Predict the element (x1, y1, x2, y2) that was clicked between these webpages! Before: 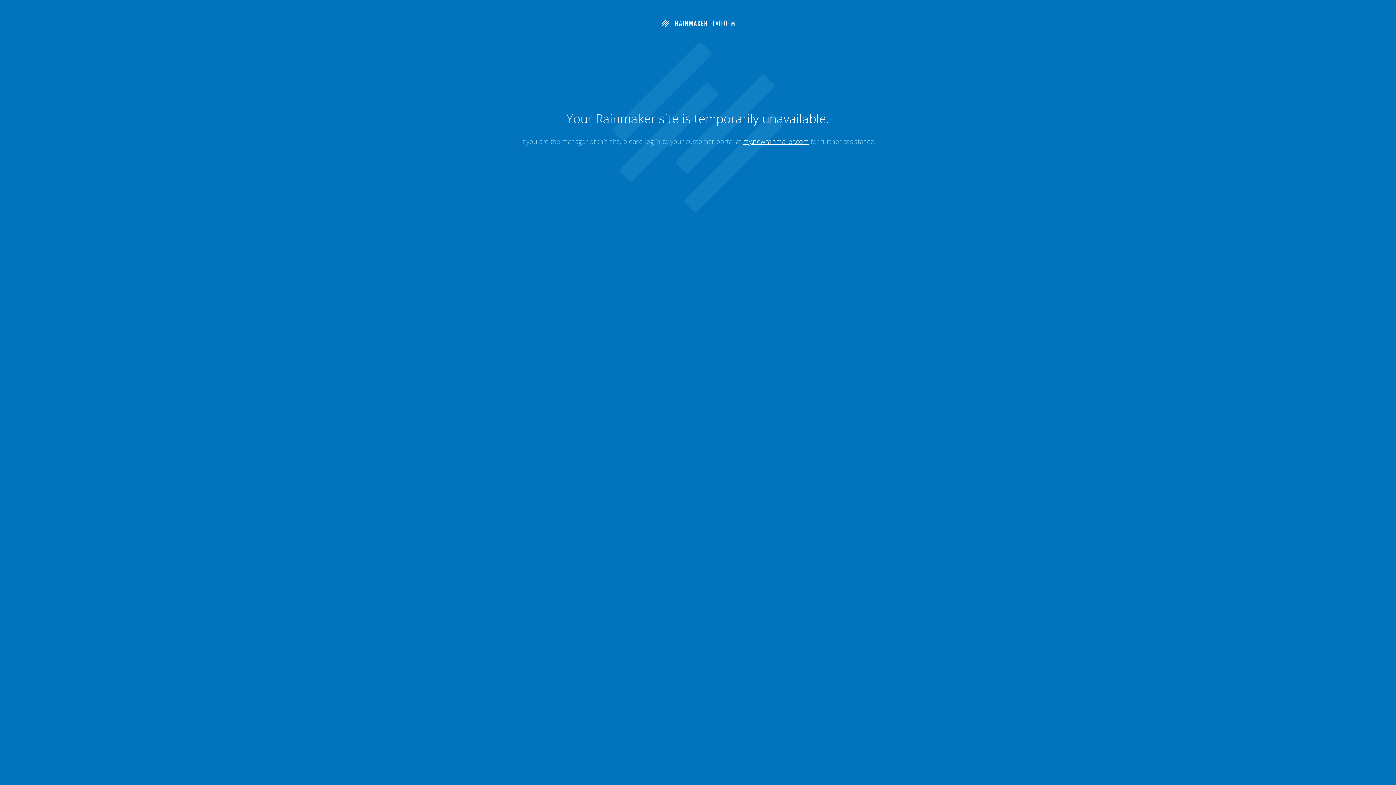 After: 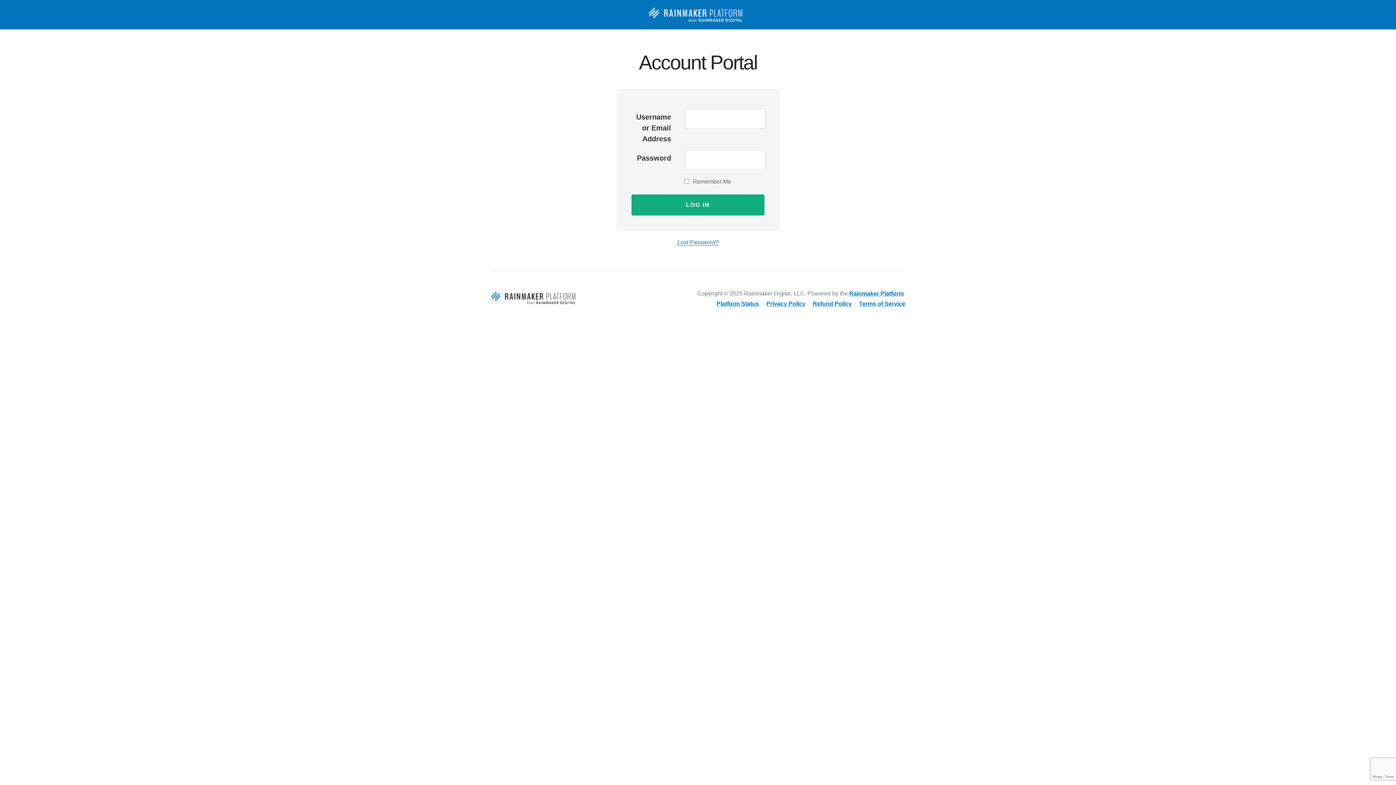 Action: bbox: (743, 137, 809, 145) label: my.newrainmaker.com